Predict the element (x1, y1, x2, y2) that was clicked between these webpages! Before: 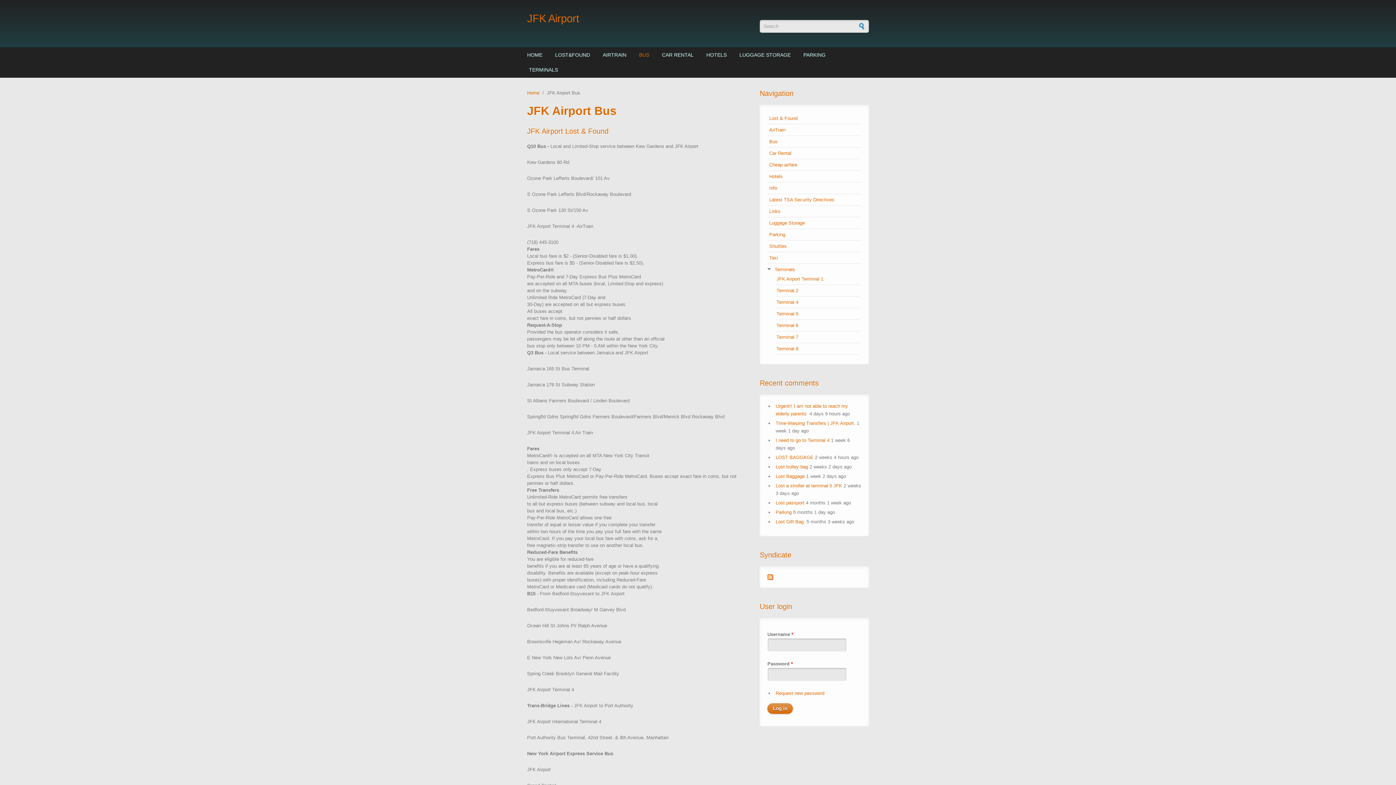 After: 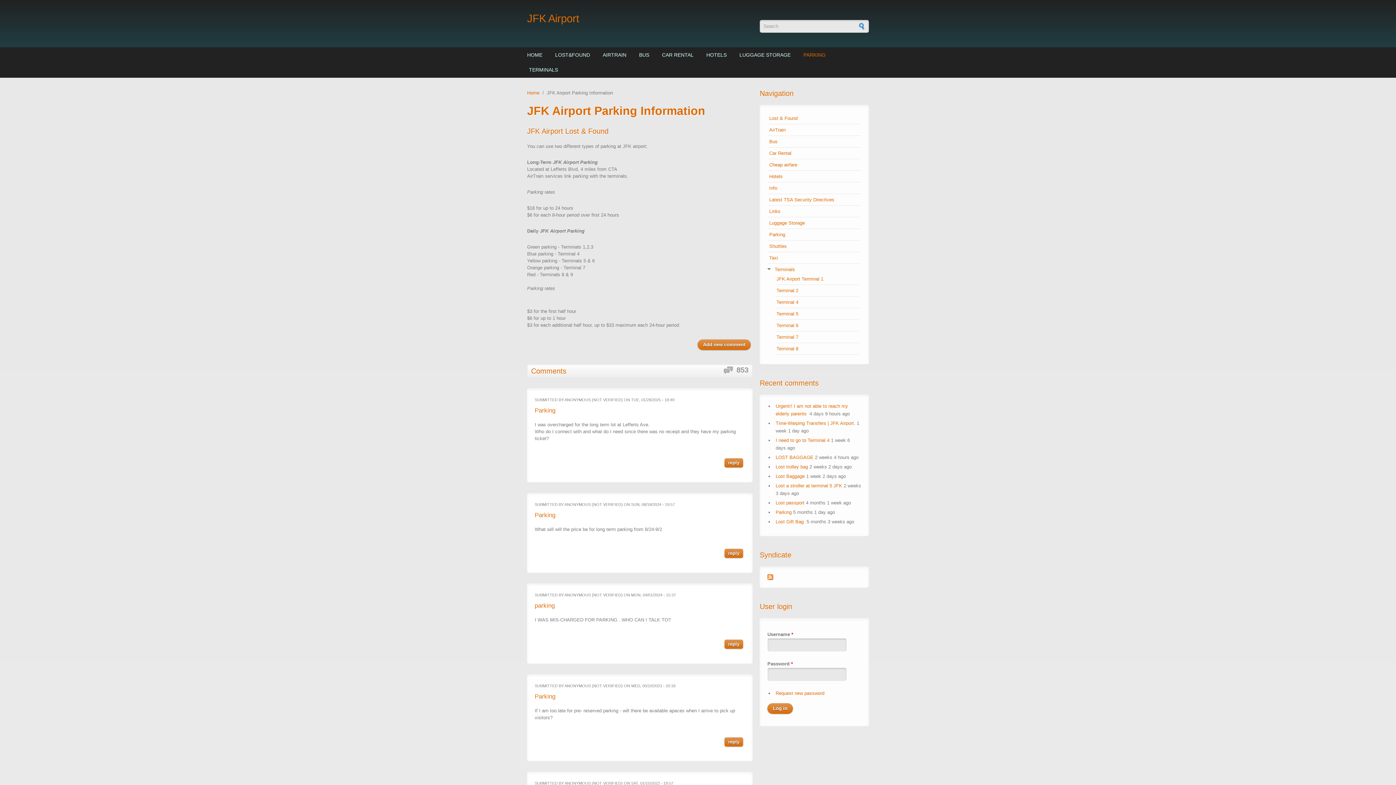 Action: label: Parking bbox: (769, 232, 785, 237)